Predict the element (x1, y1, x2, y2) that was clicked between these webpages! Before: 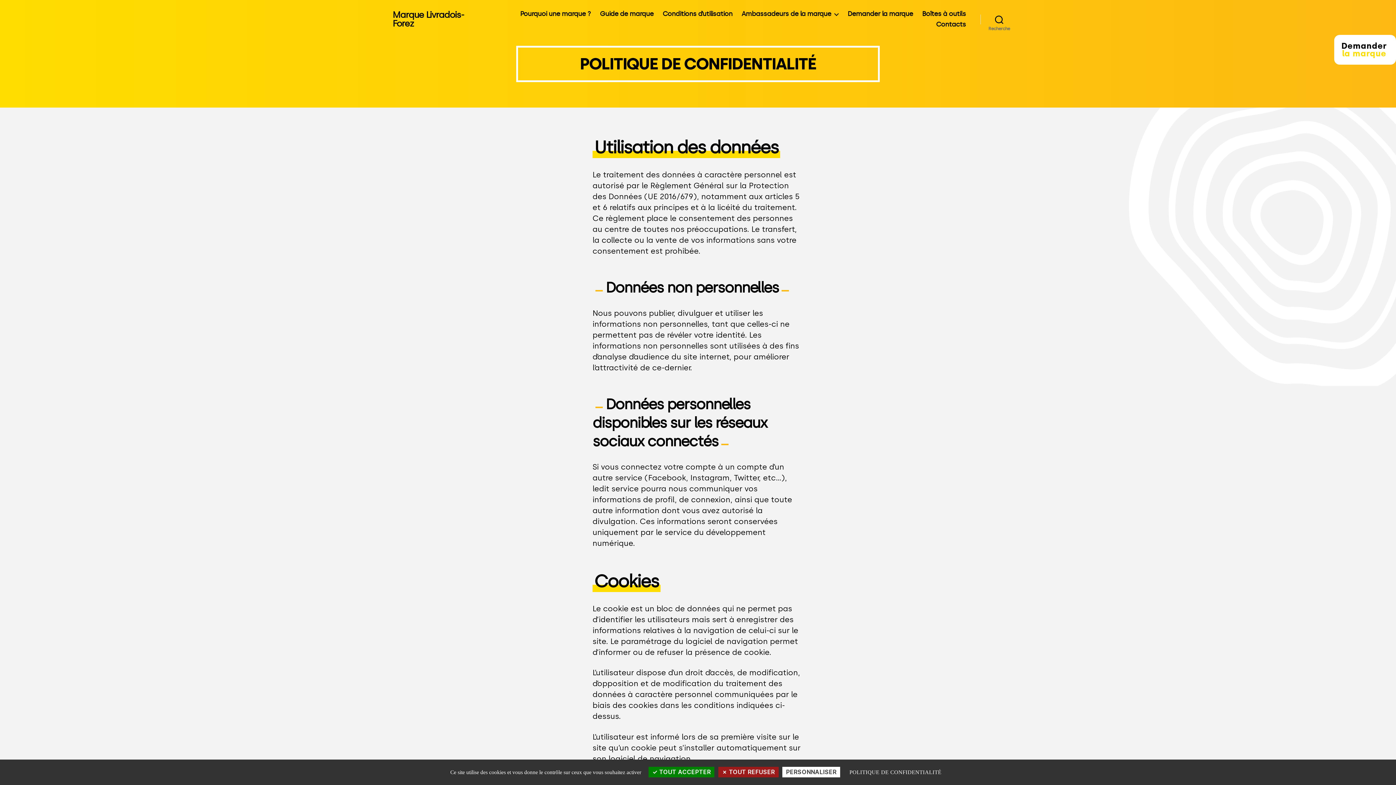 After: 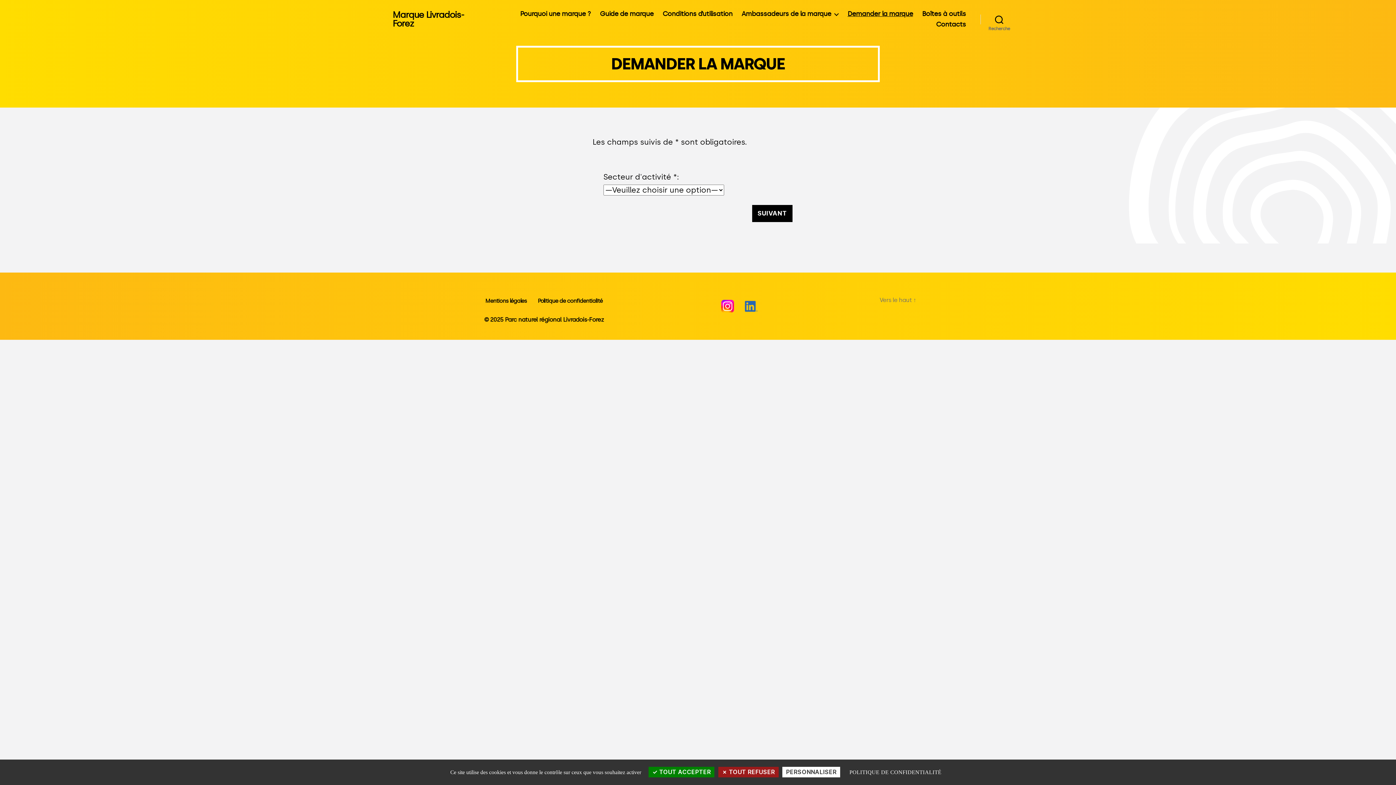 Action: bbox: (847, 10, 913, 17) label: Demander la marque